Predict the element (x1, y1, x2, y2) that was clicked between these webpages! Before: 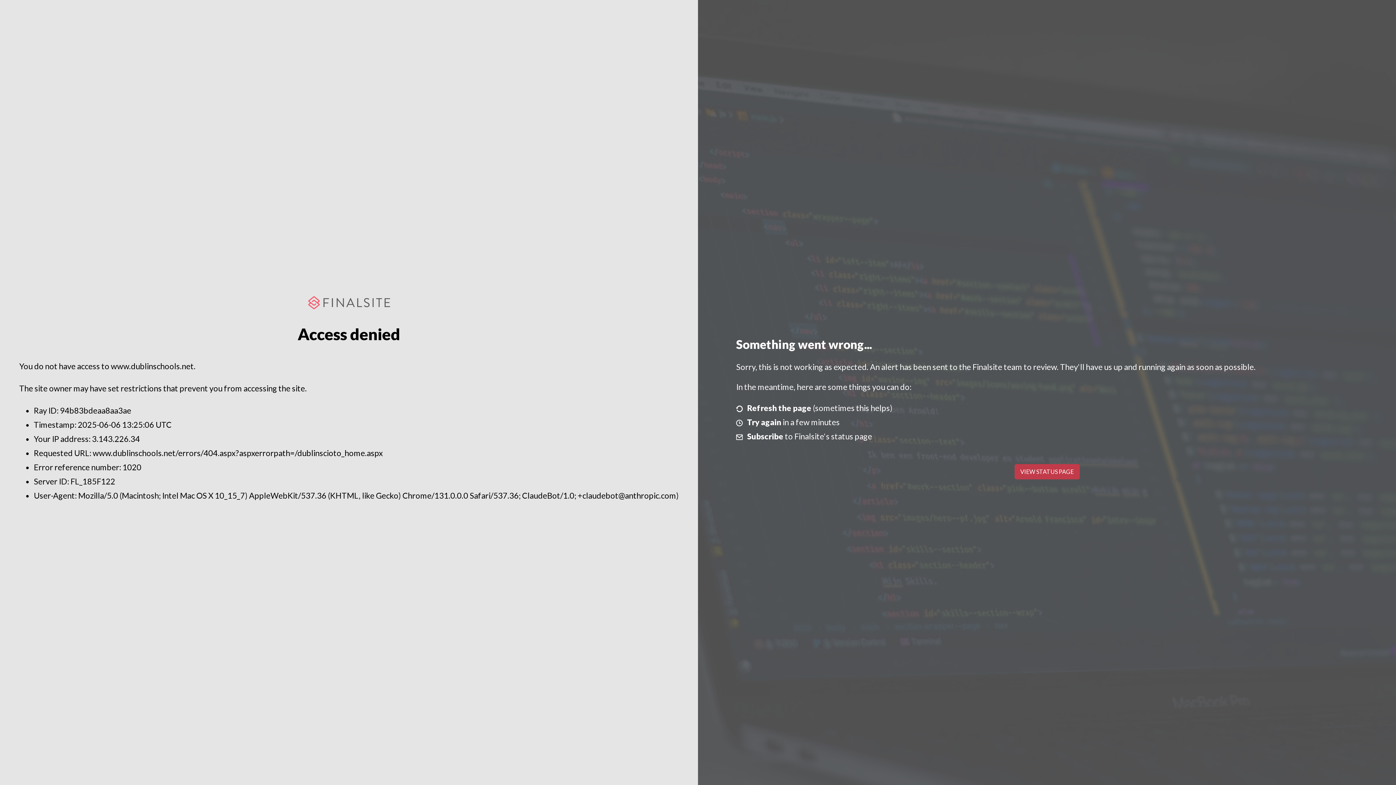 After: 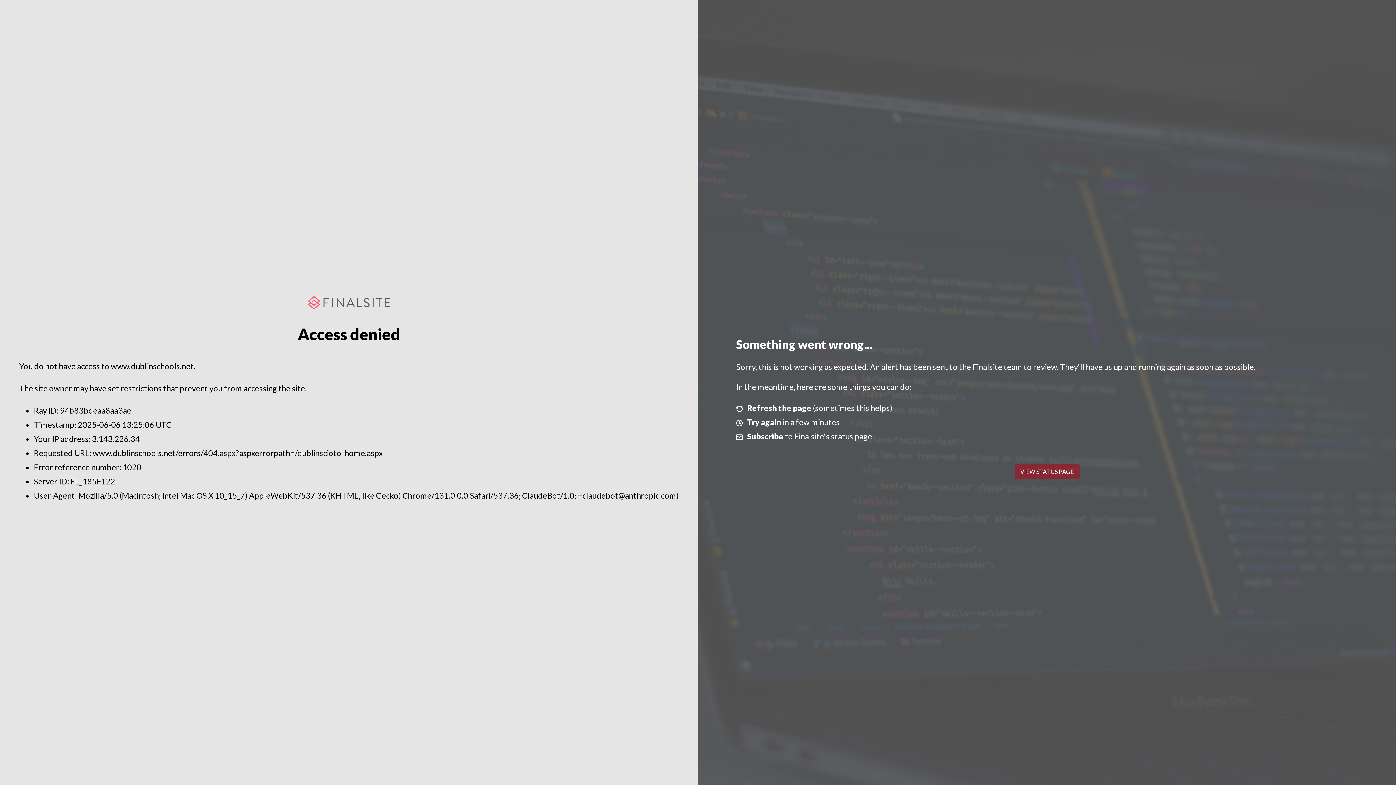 Action: bbox: (1014, 464, 1079, 479) label: VIEW STATUS PAGE